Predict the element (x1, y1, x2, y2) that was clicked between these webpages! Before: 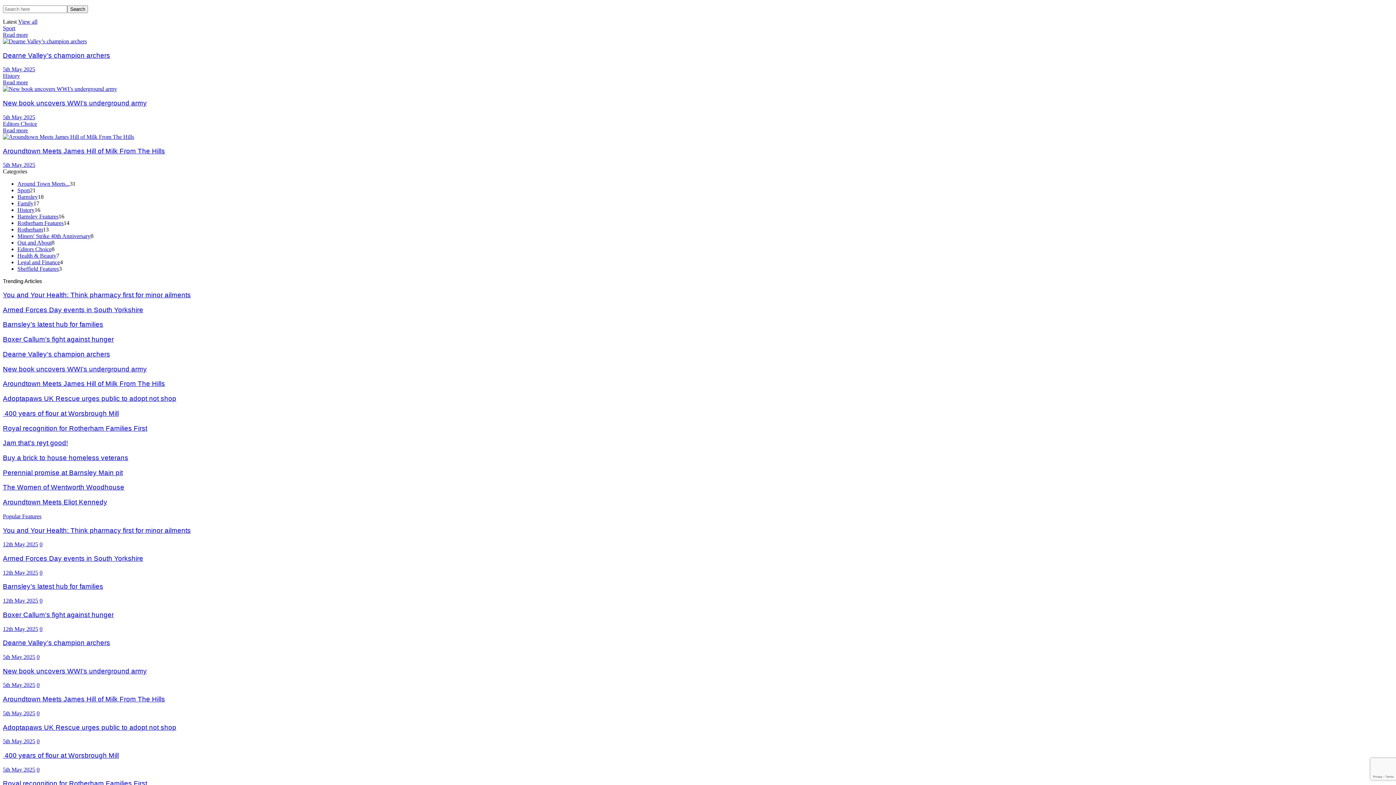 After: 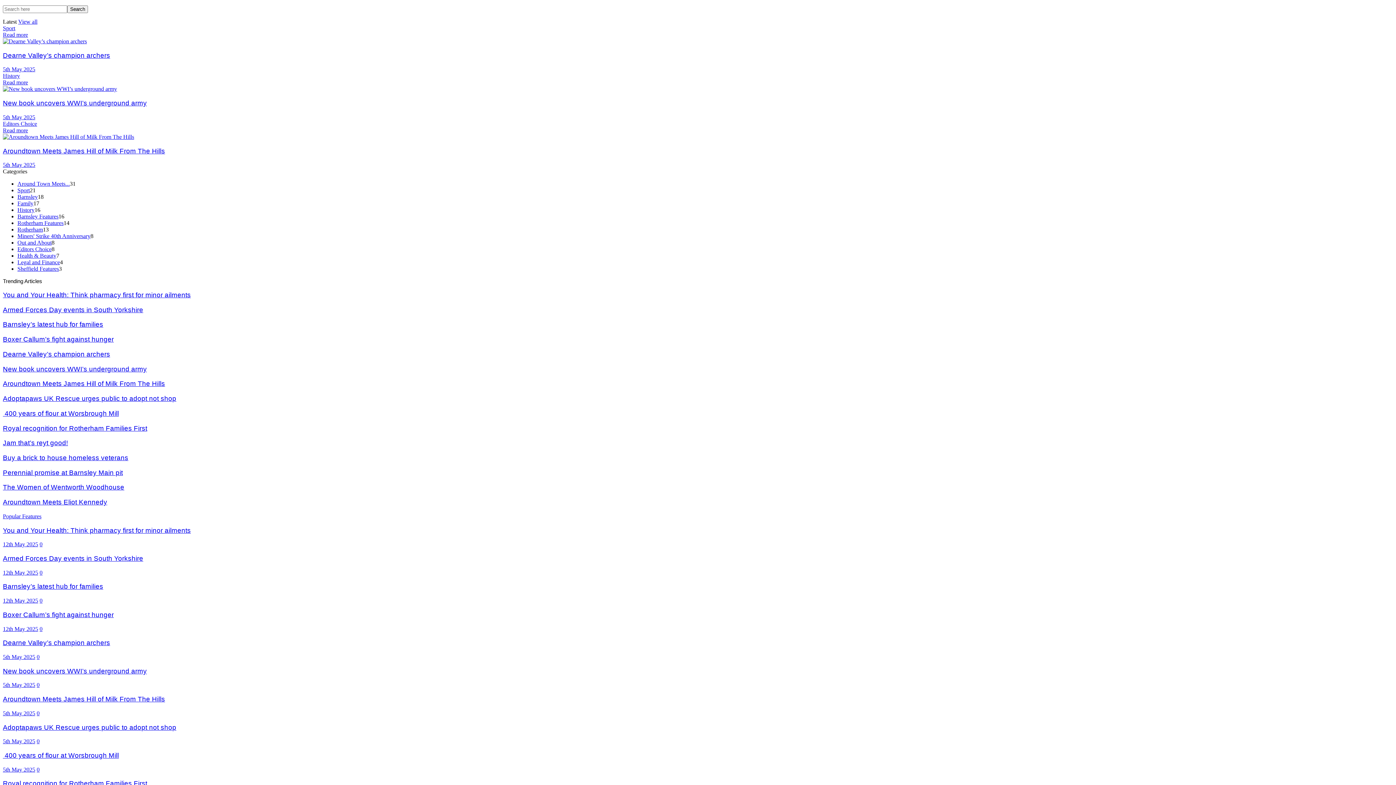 Action: bbox: (2, 597, 38, 604) label: 12th May 2025